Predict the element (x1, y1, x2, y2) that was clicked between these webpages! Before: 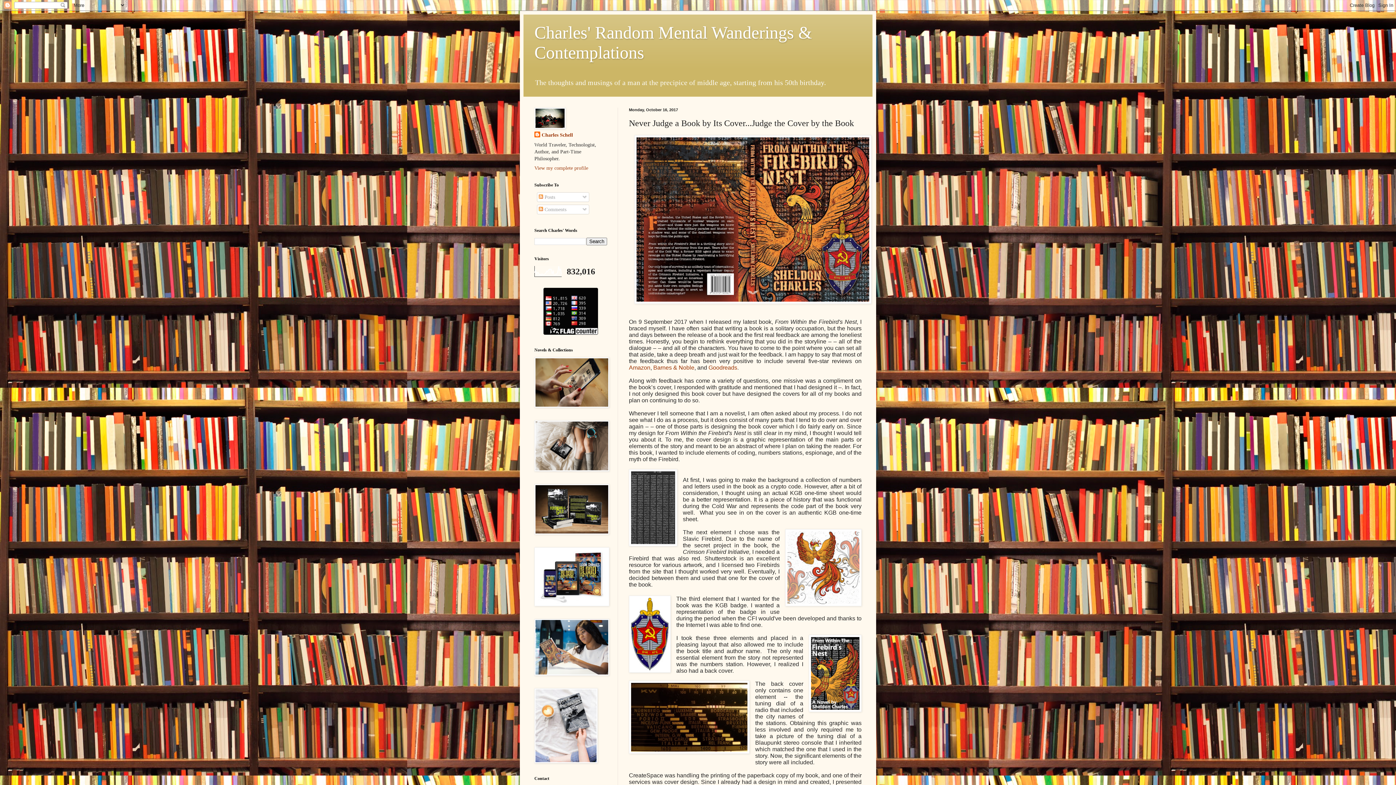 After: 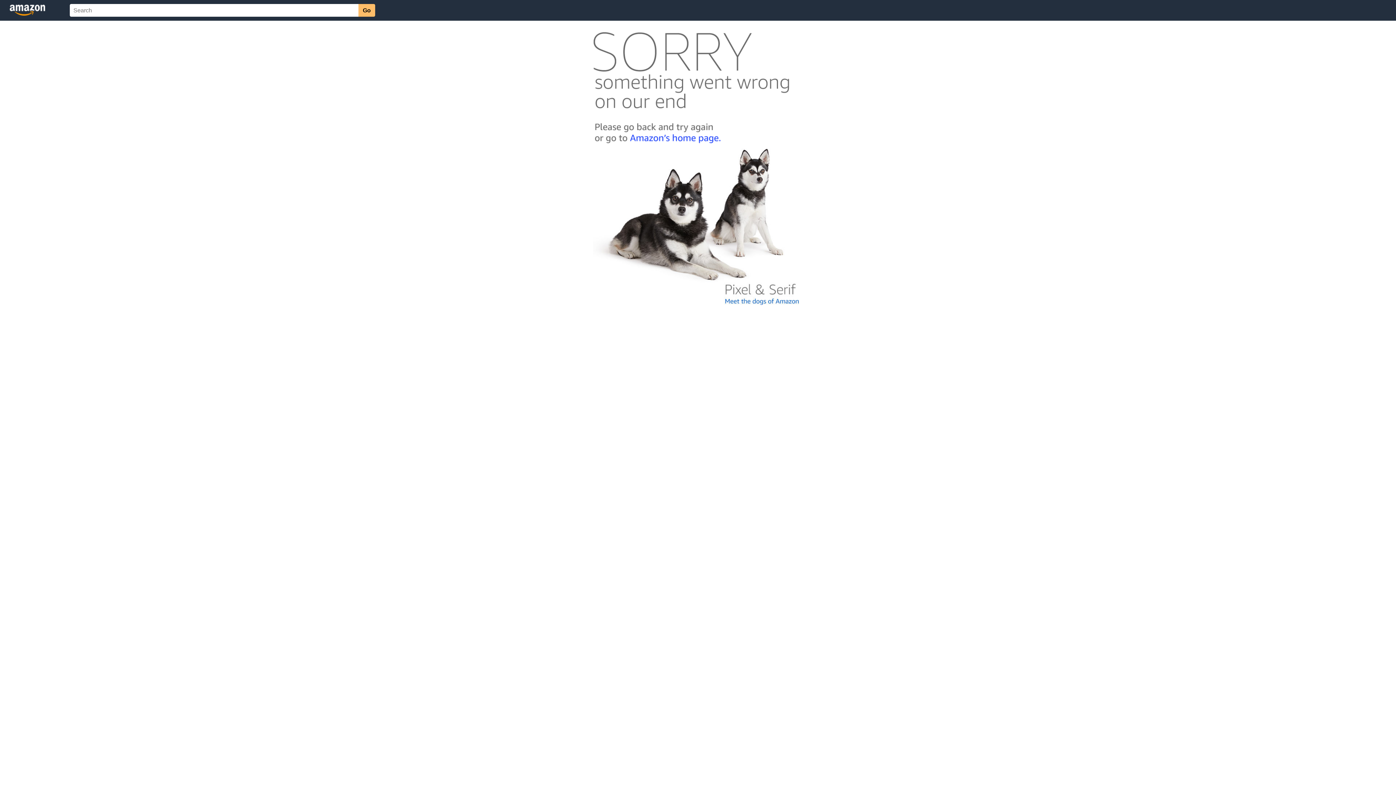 Action: bbox: (629, 364, 650, 370) label: Amazon